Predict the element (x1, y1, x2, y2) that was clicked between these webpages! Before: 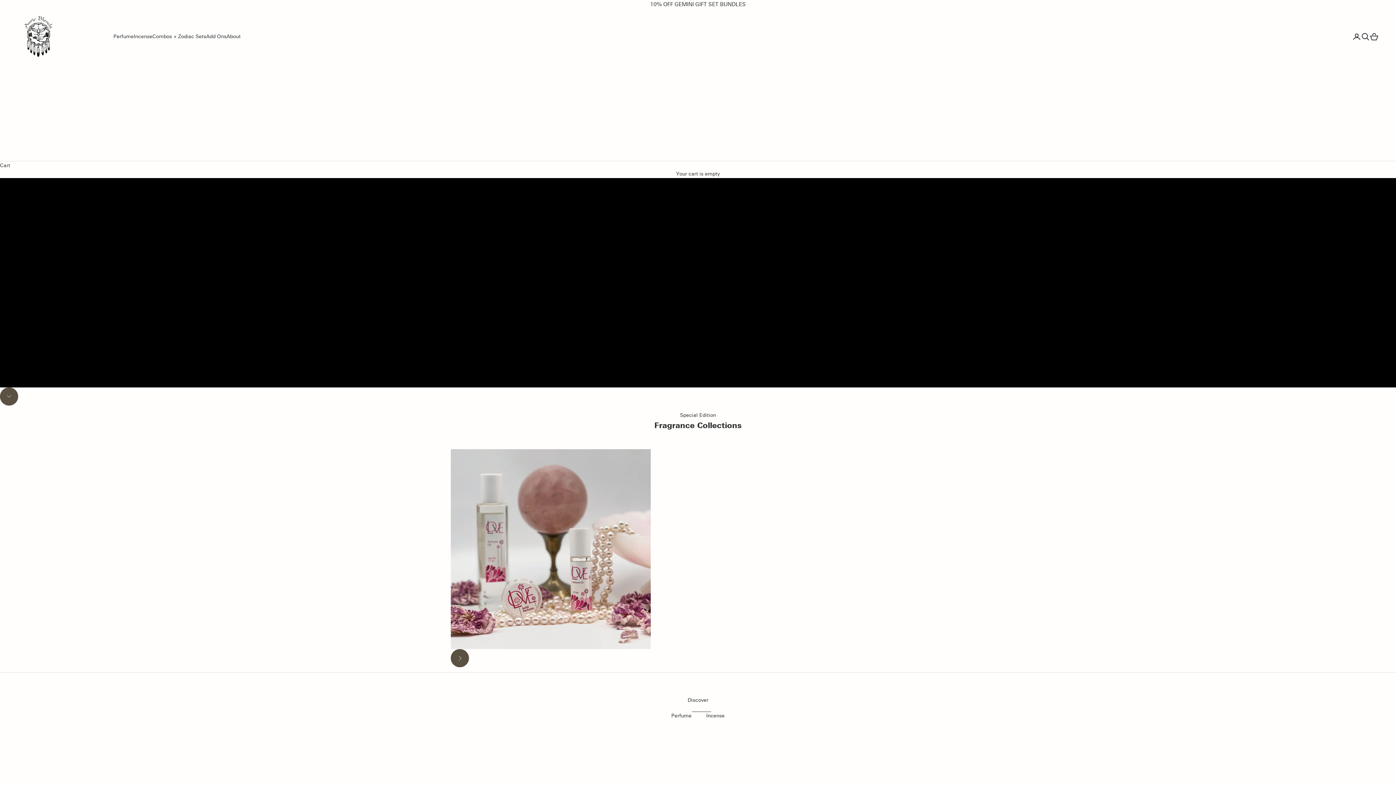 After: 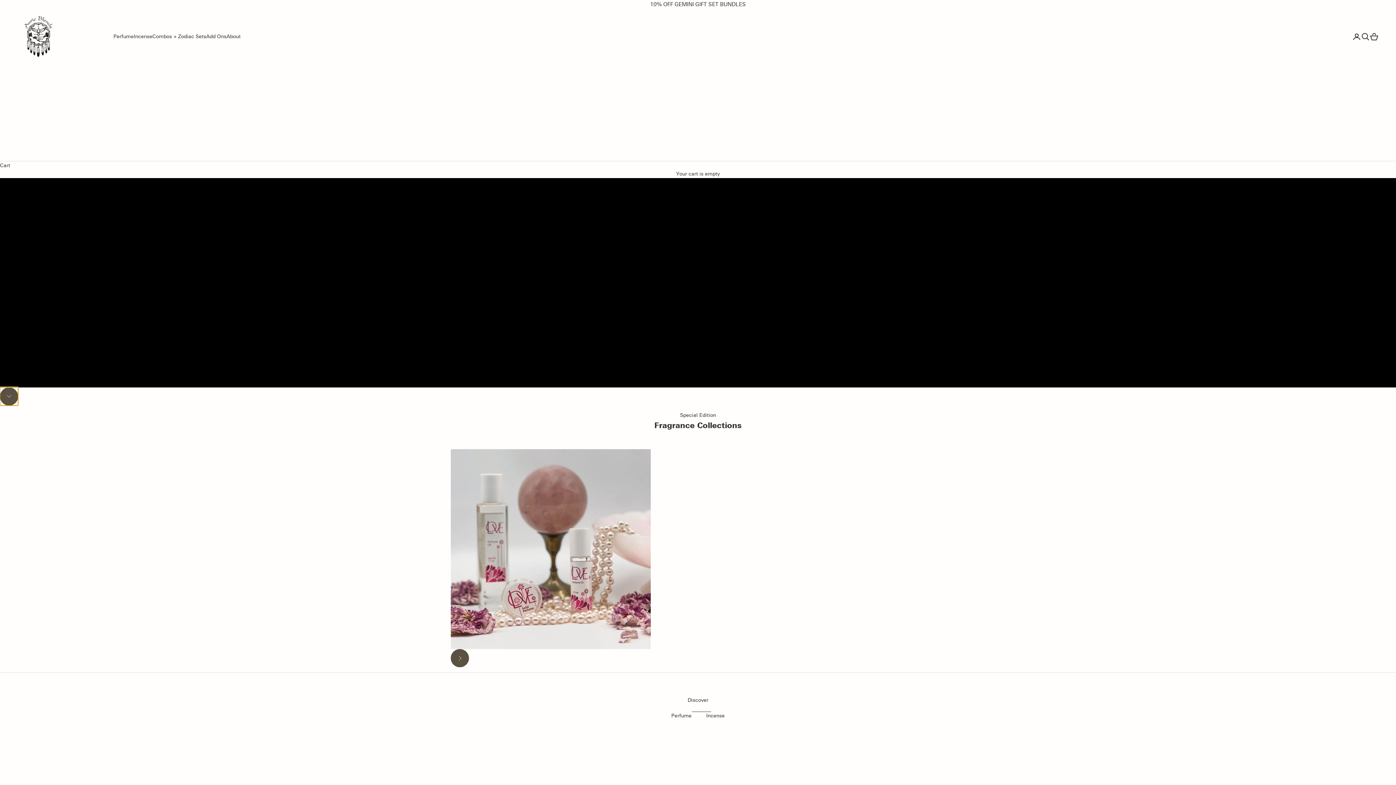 Action: label: Navigate to next section bbox: (0, 387, 18, 405)